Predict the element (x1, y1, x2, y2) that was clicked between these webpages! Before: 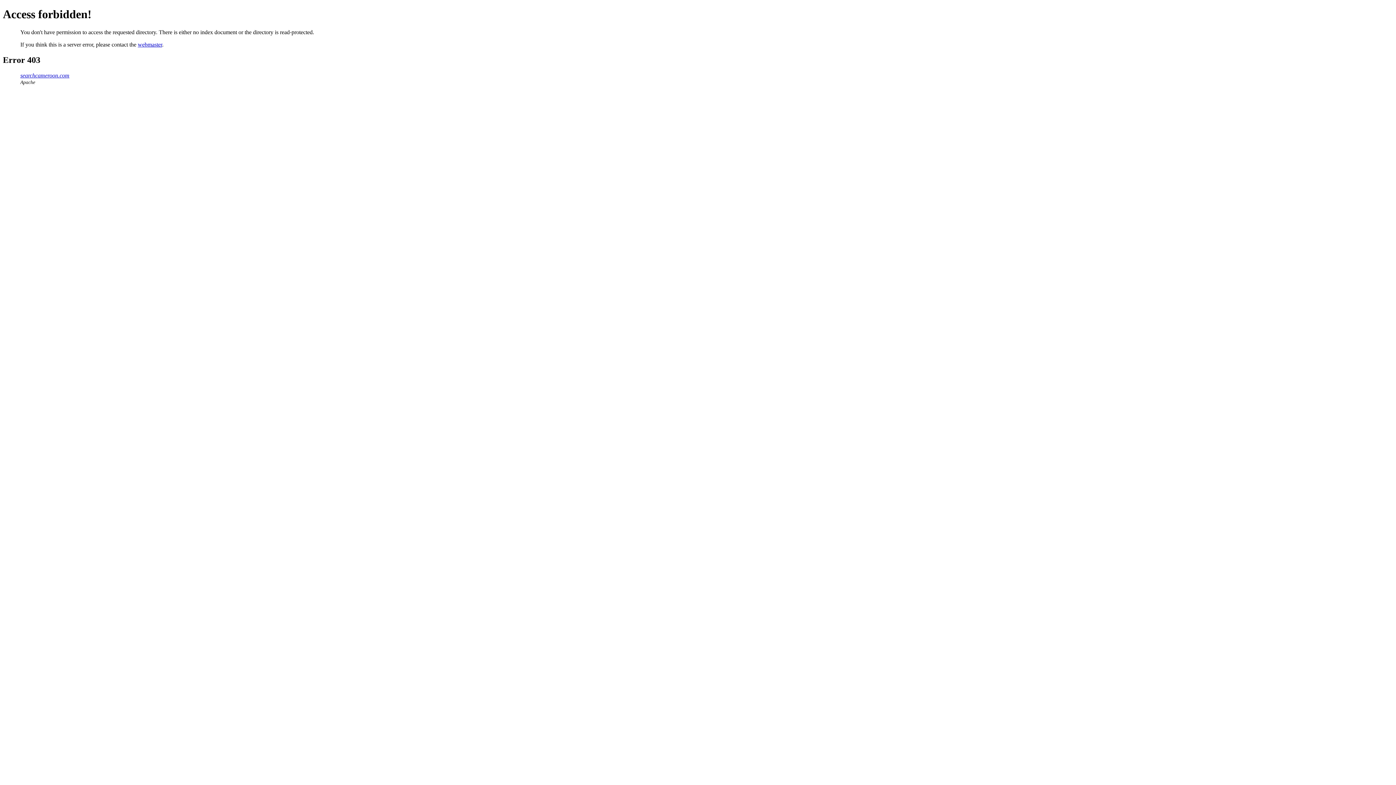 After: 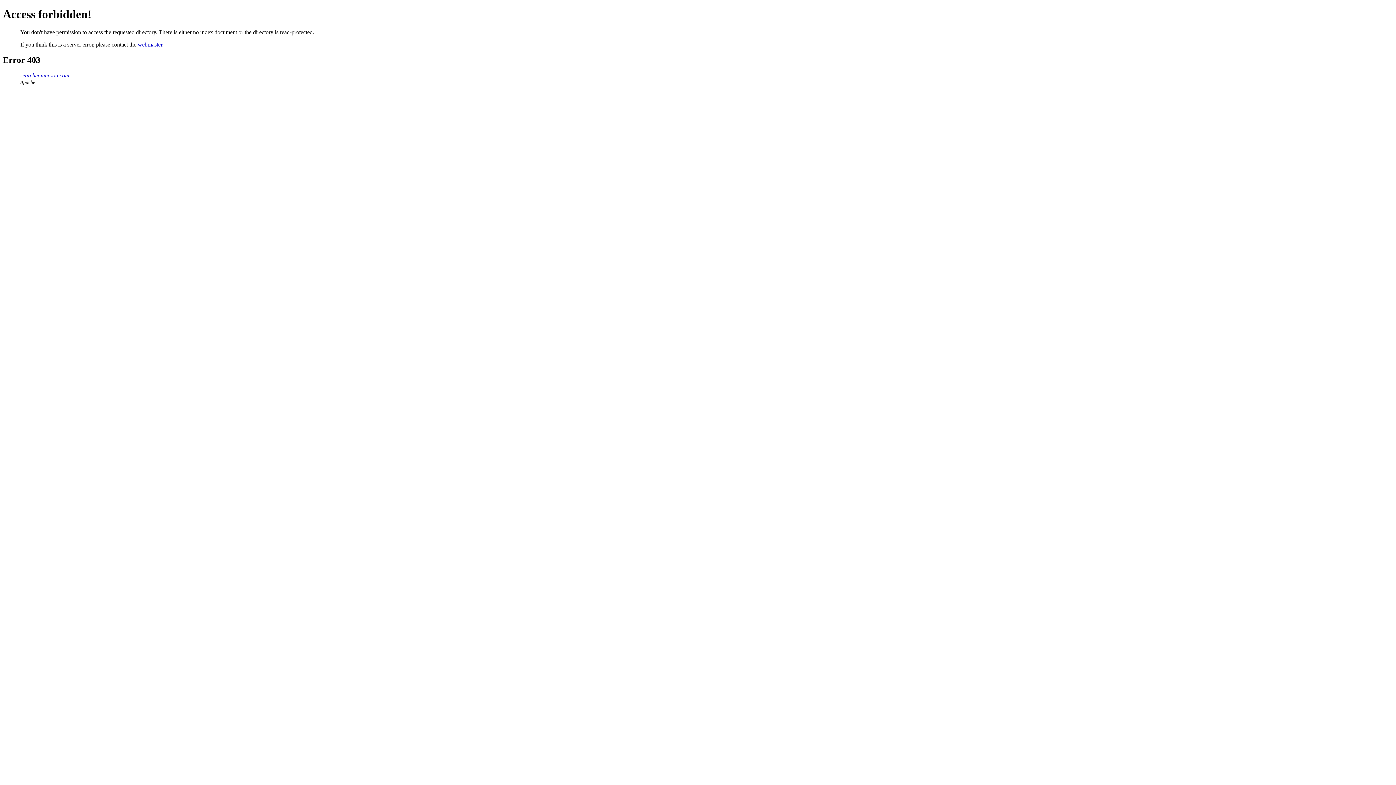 Action: bbox: (137, 41, 162, 47) label: webmaster